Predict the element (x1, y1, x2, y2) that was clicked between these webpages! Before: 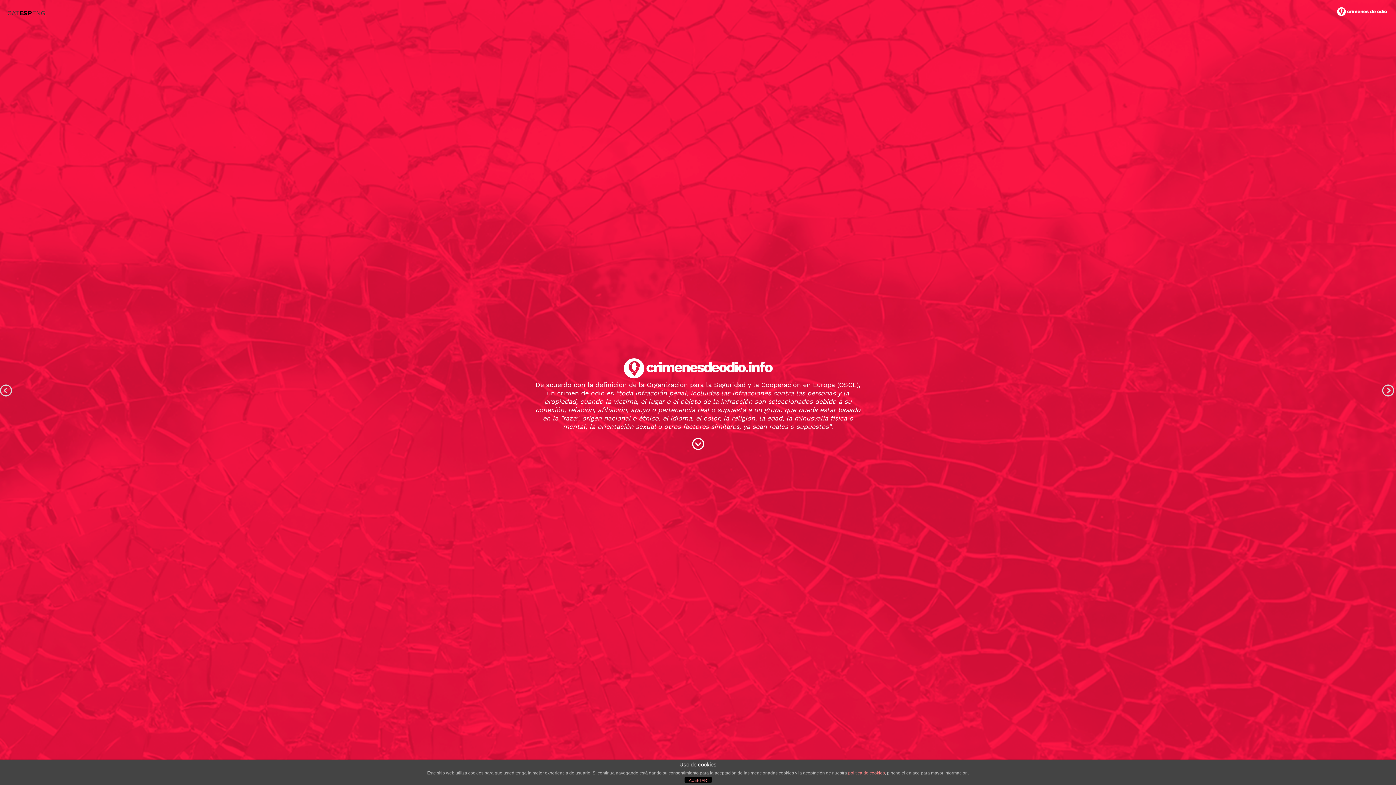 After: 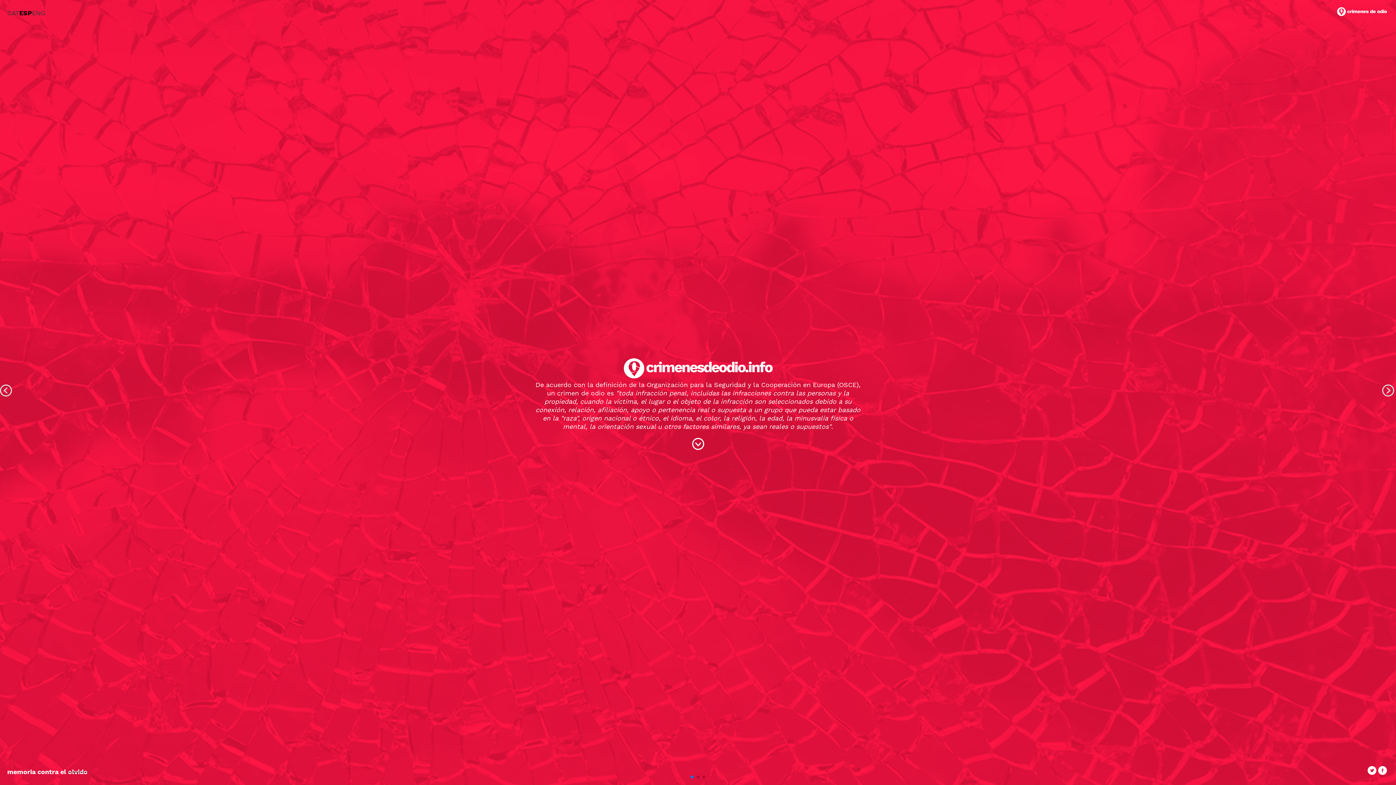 Action: bbox: (684, 777, 711, 783) label: ACEPTAR